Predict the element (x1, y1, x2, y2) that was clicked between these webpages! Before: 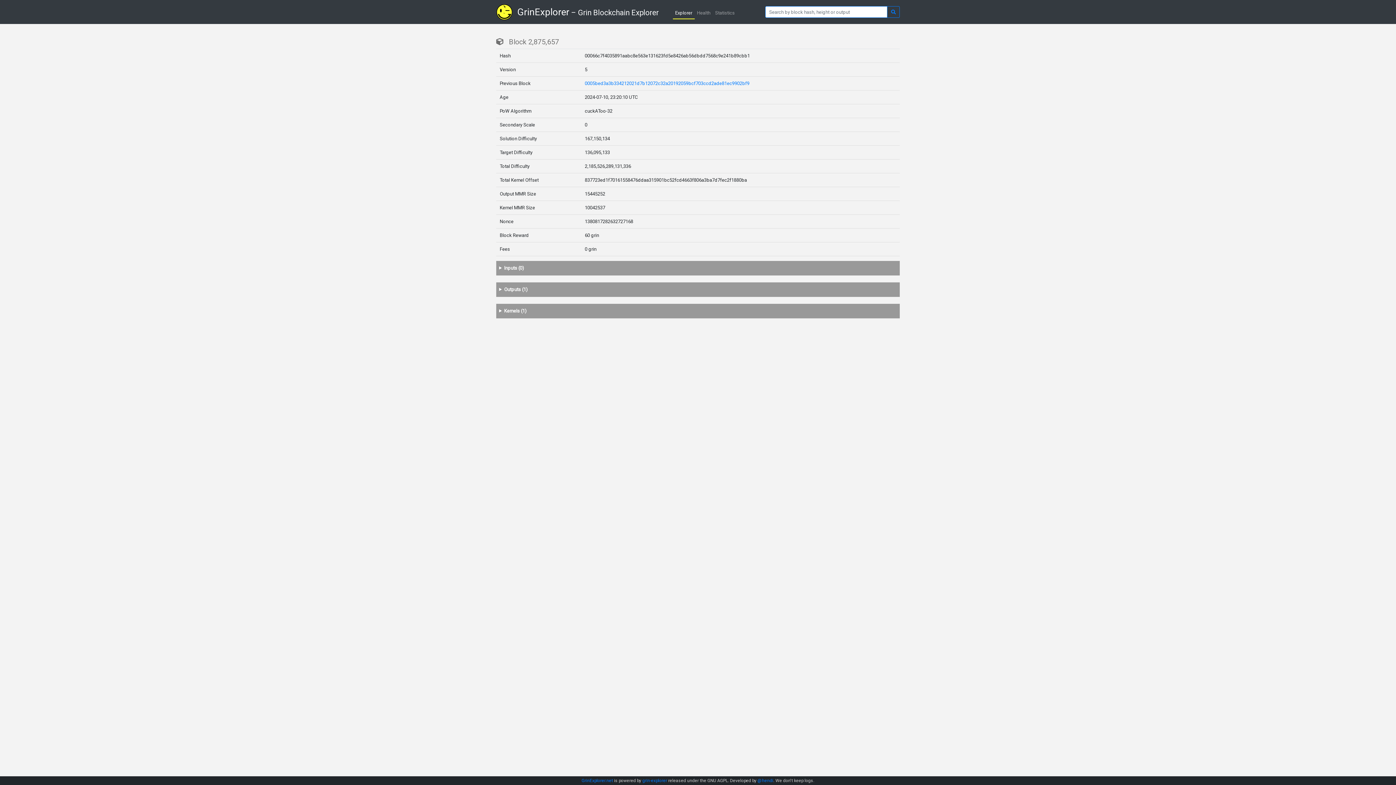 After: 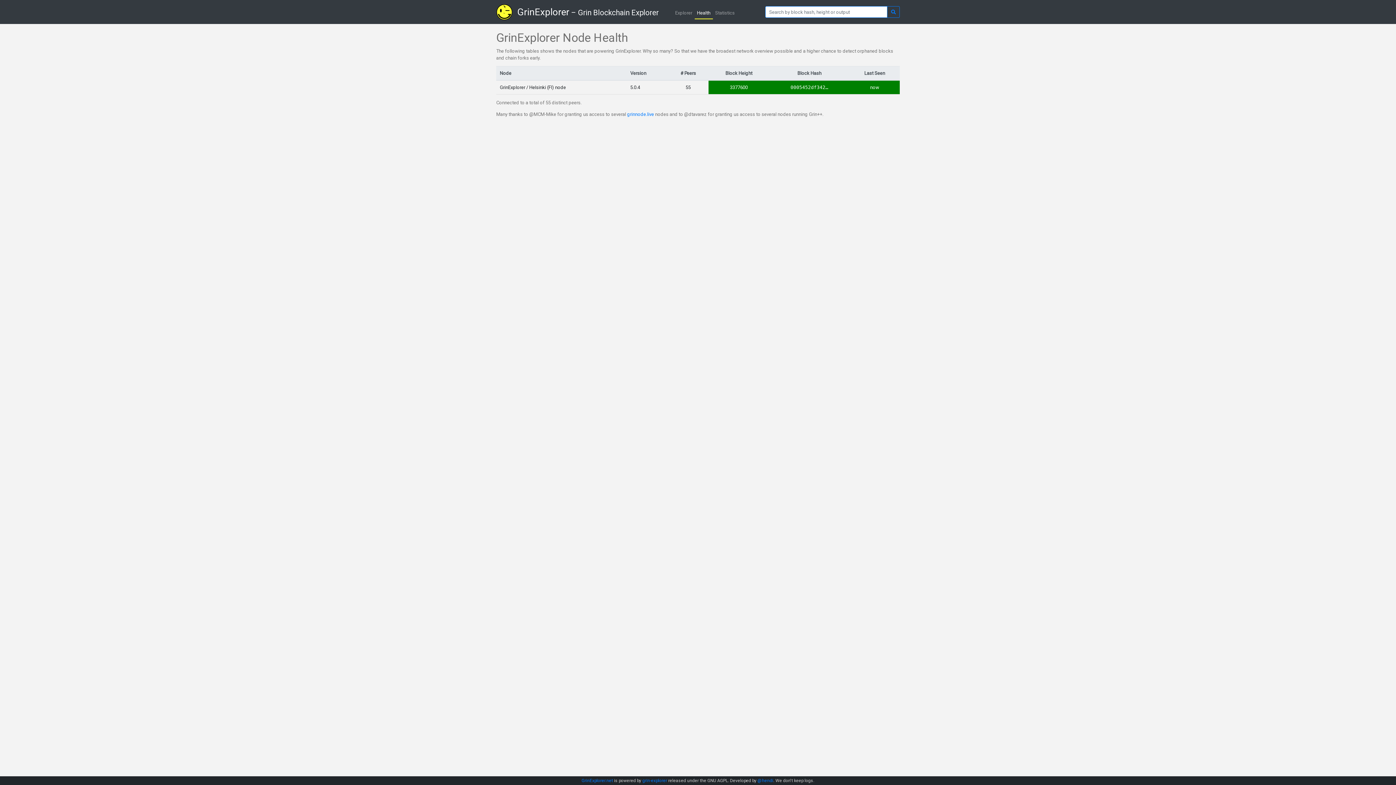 Action: bbox: (694, 7, 712, 18) label: Health